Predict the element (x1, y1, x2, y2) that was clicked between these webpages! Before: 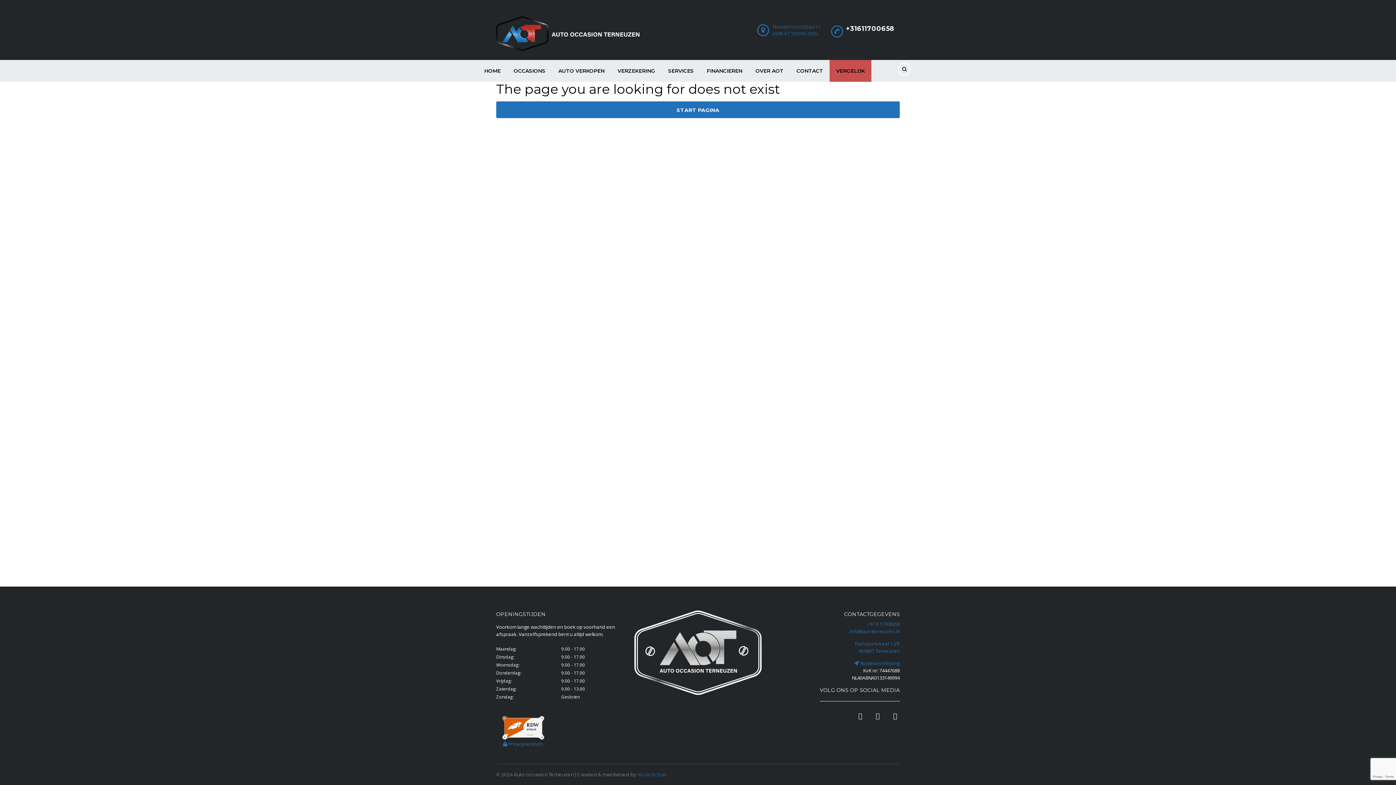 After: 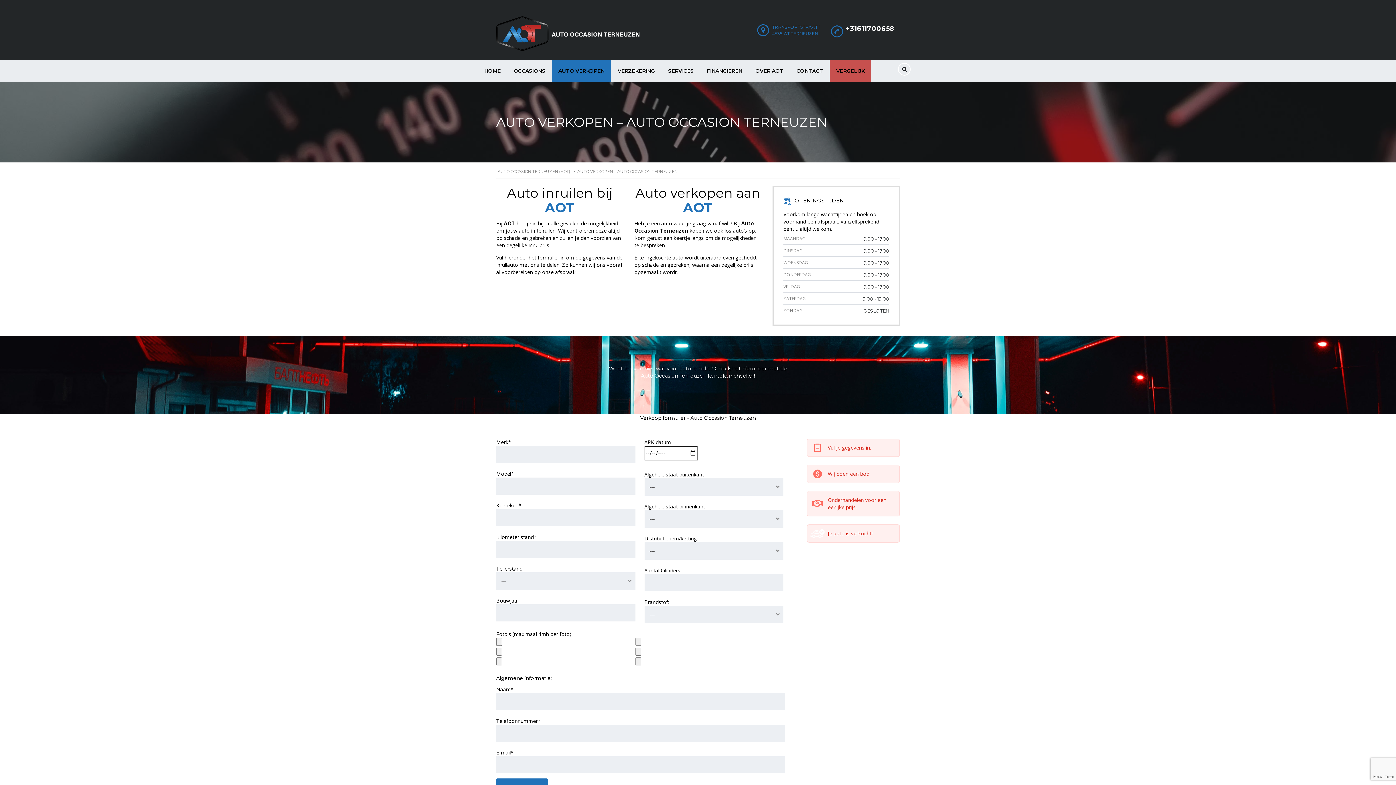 Action: label: AUTO VERKOPEN bbox: (552, 60, 611, 81)